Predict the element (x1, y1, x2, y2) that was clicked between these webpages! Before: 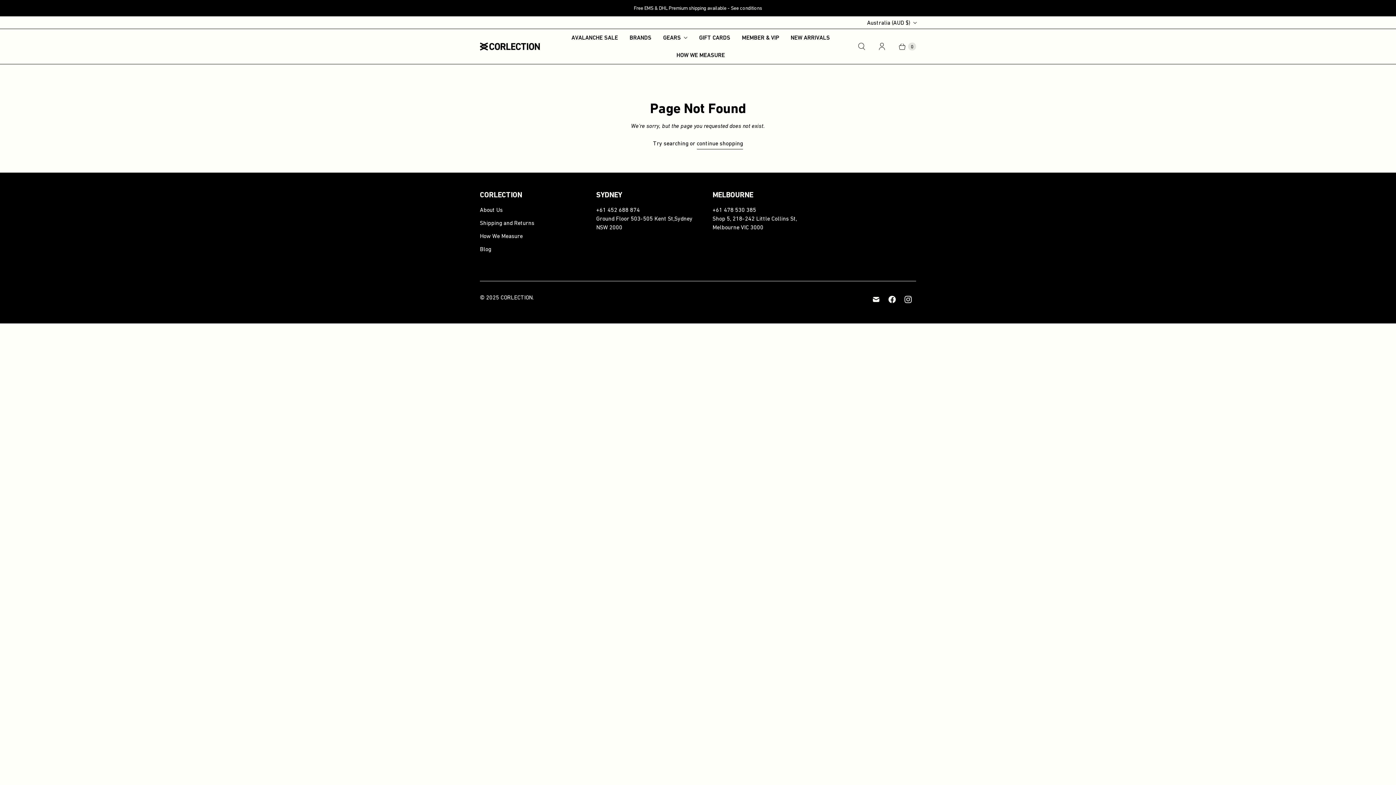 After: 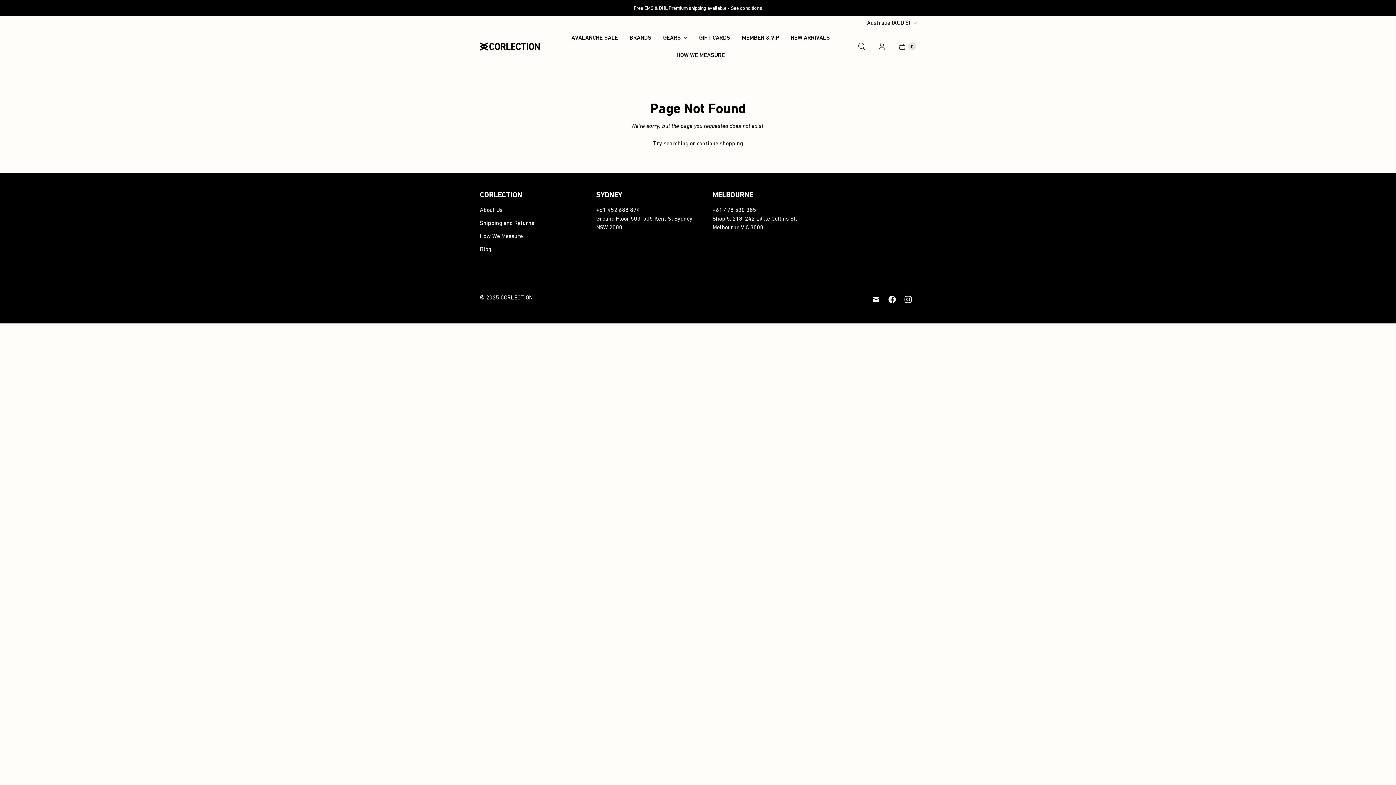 Action: label: Email CORLECTION bbox: (868, 293, 884, 306)